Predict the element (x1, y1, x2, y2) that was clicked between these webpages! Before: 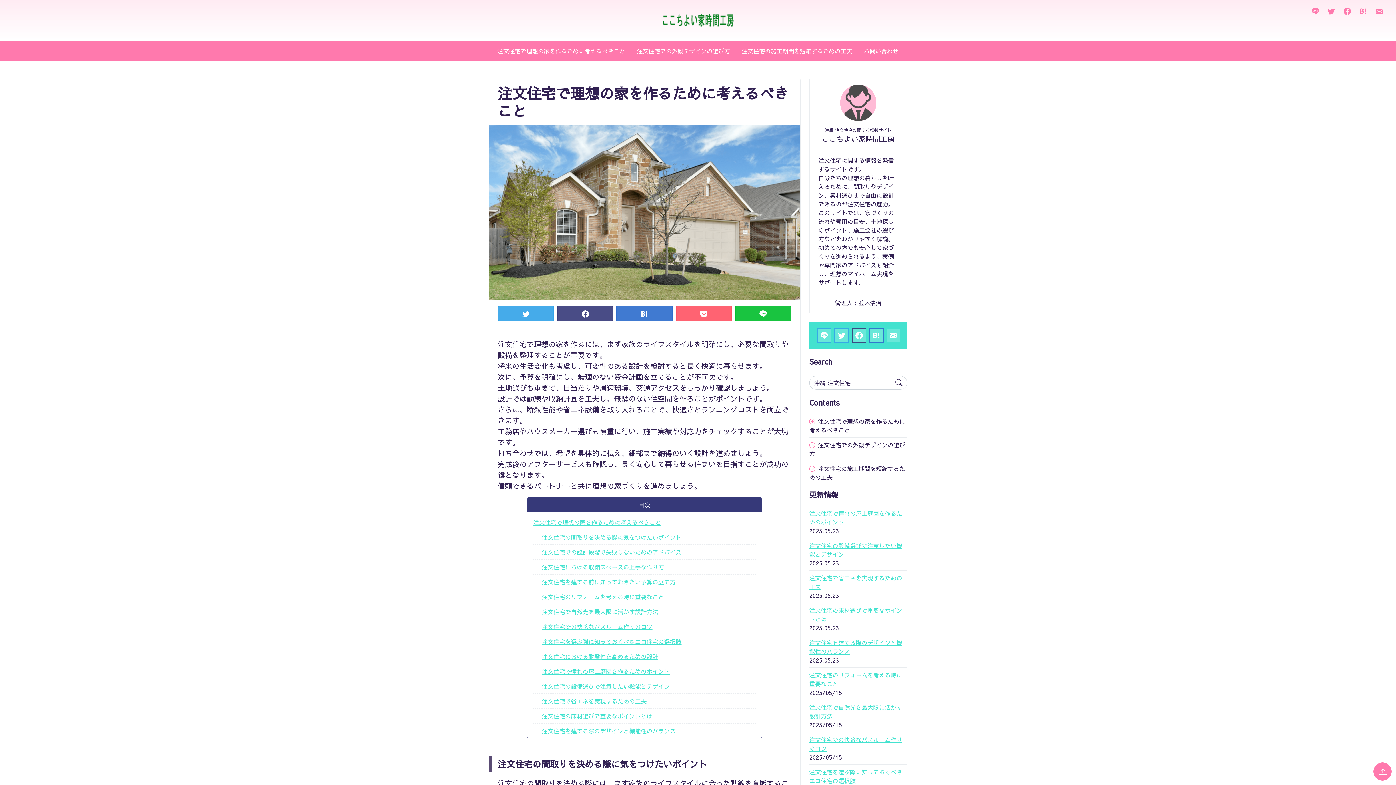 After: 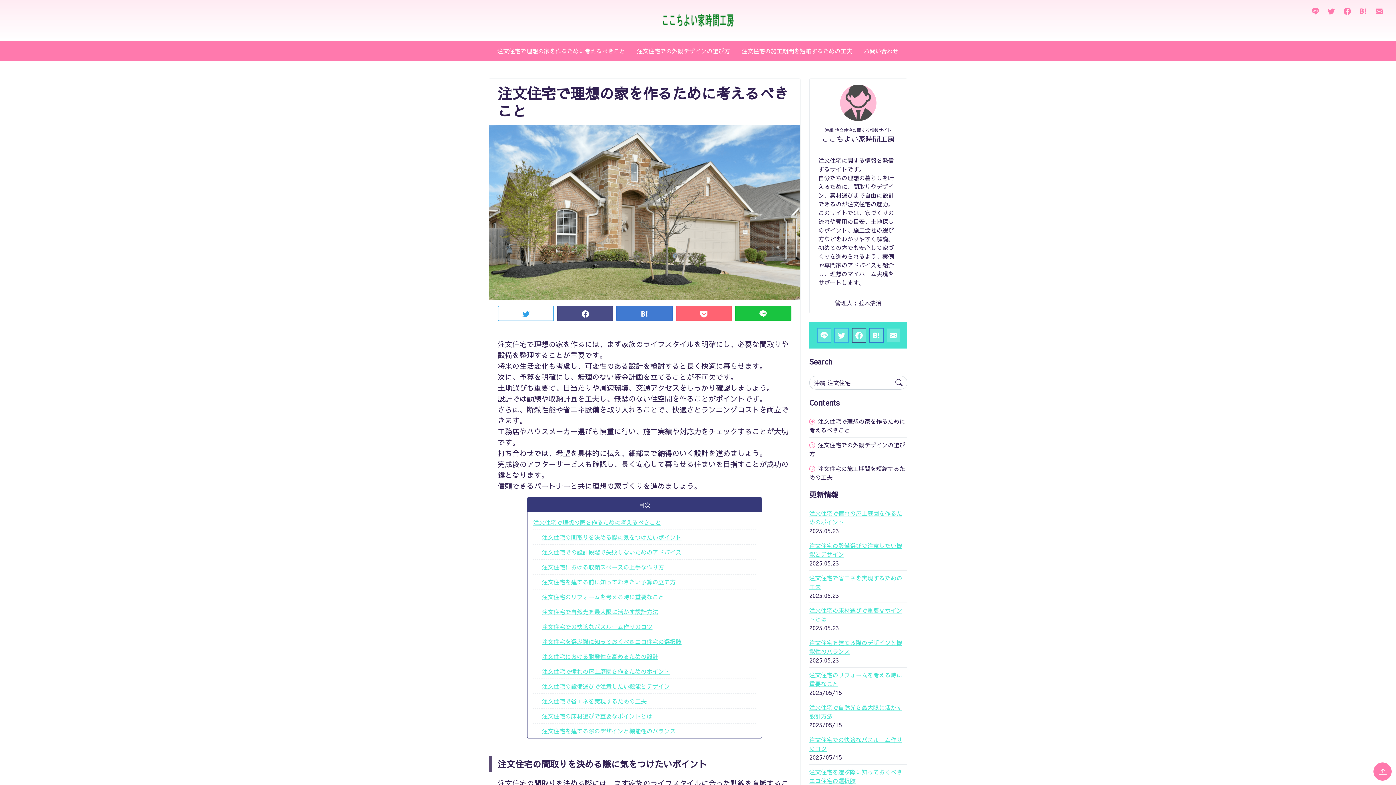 Action: bbox: (497, 305, 554, 321)